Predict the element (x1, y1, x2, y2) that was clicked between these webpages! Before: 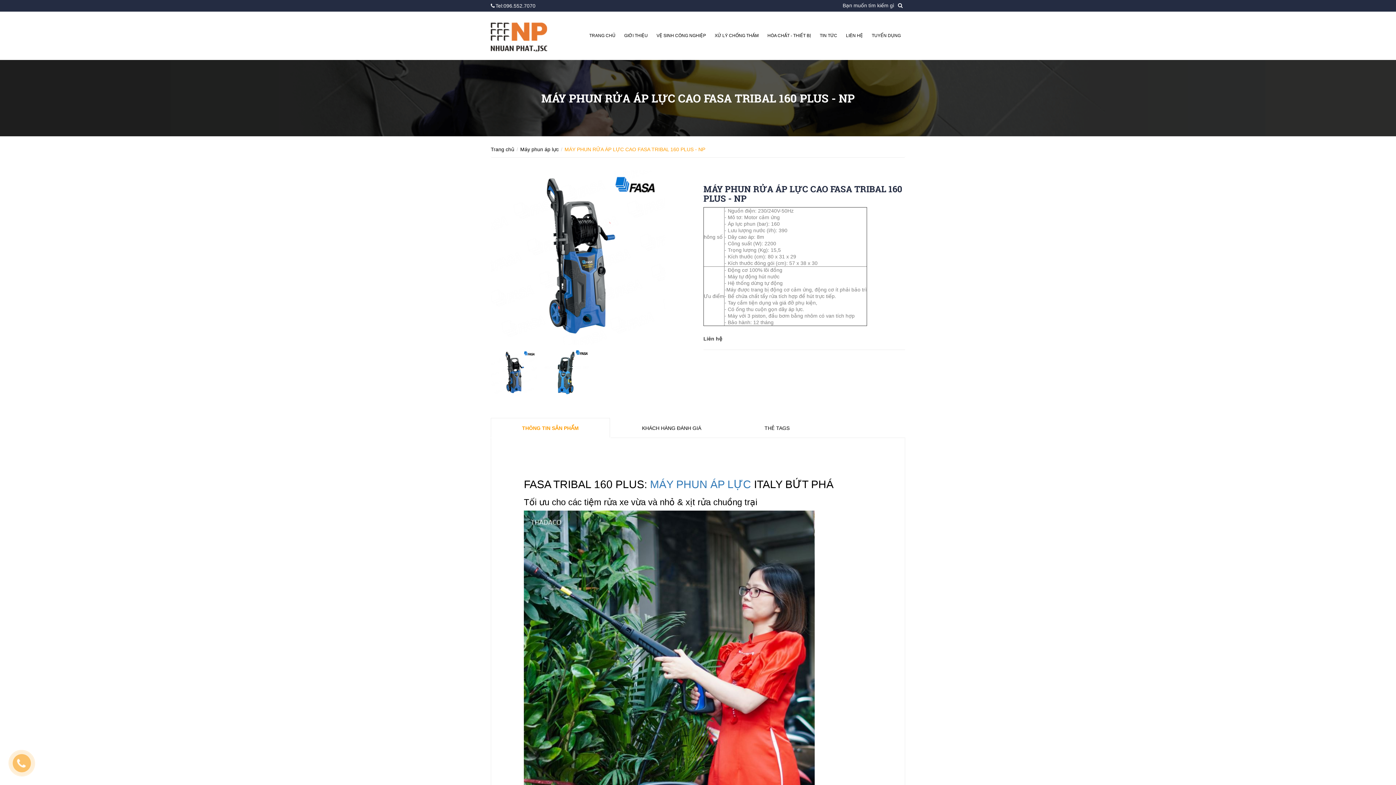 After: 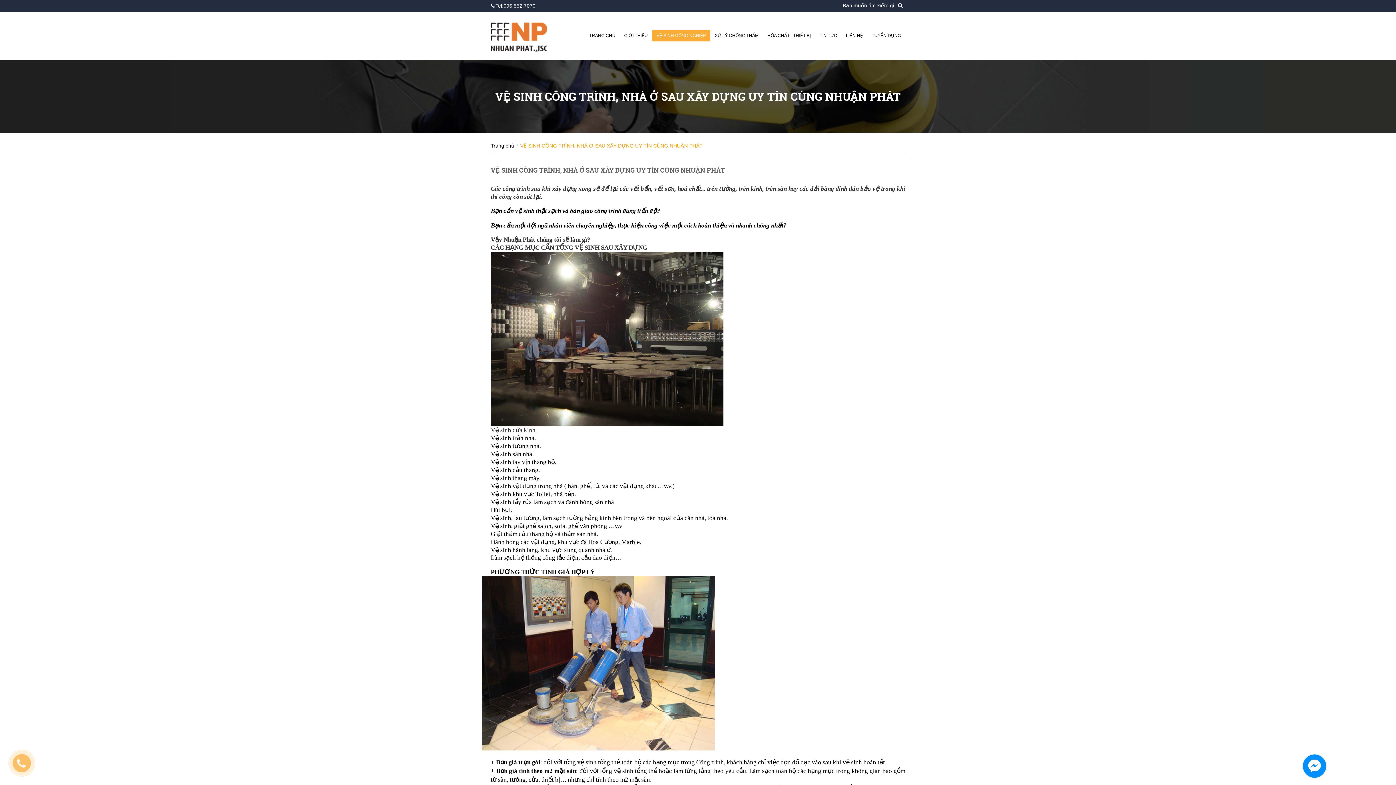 Action: bbox: (652, 29, 710, 41) label: VỆ SINH CÔNG NGHIỆP